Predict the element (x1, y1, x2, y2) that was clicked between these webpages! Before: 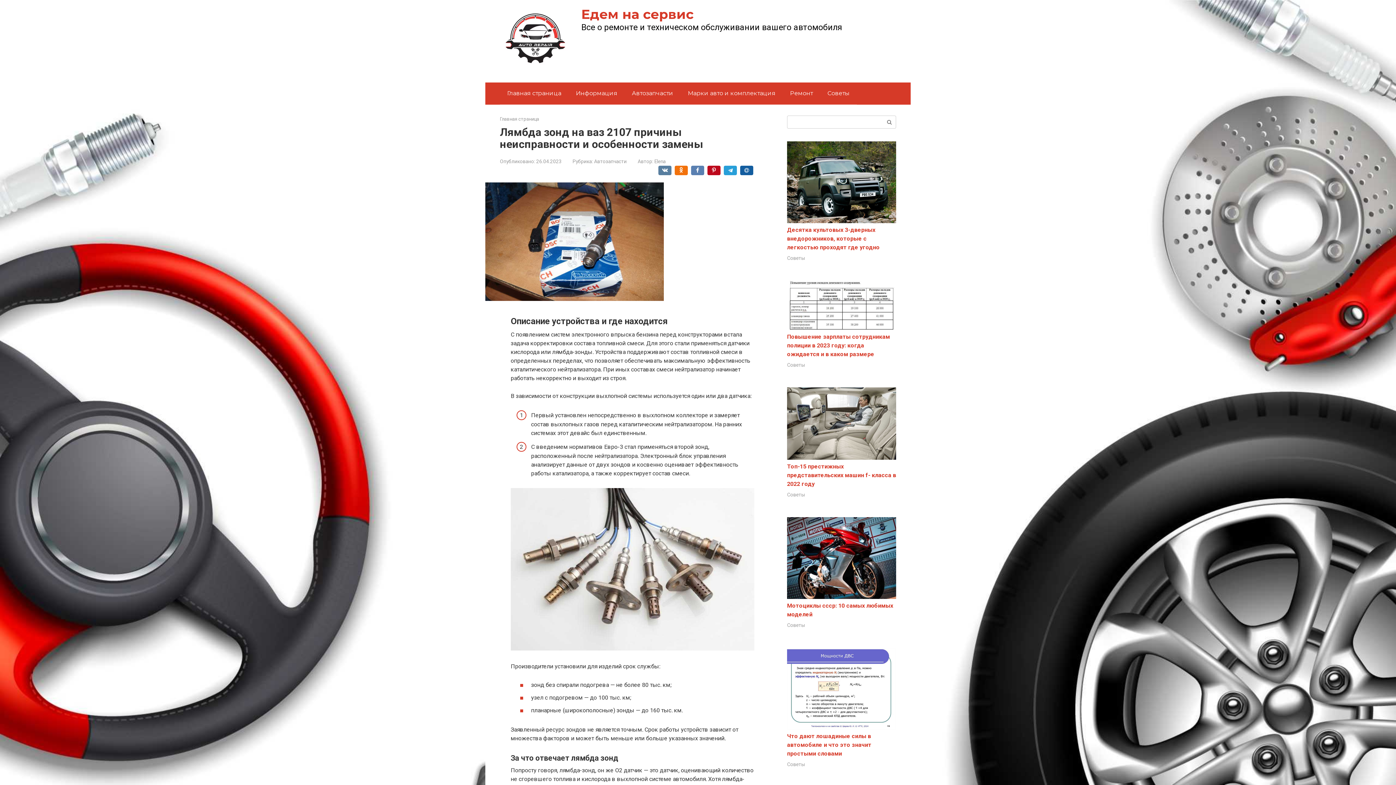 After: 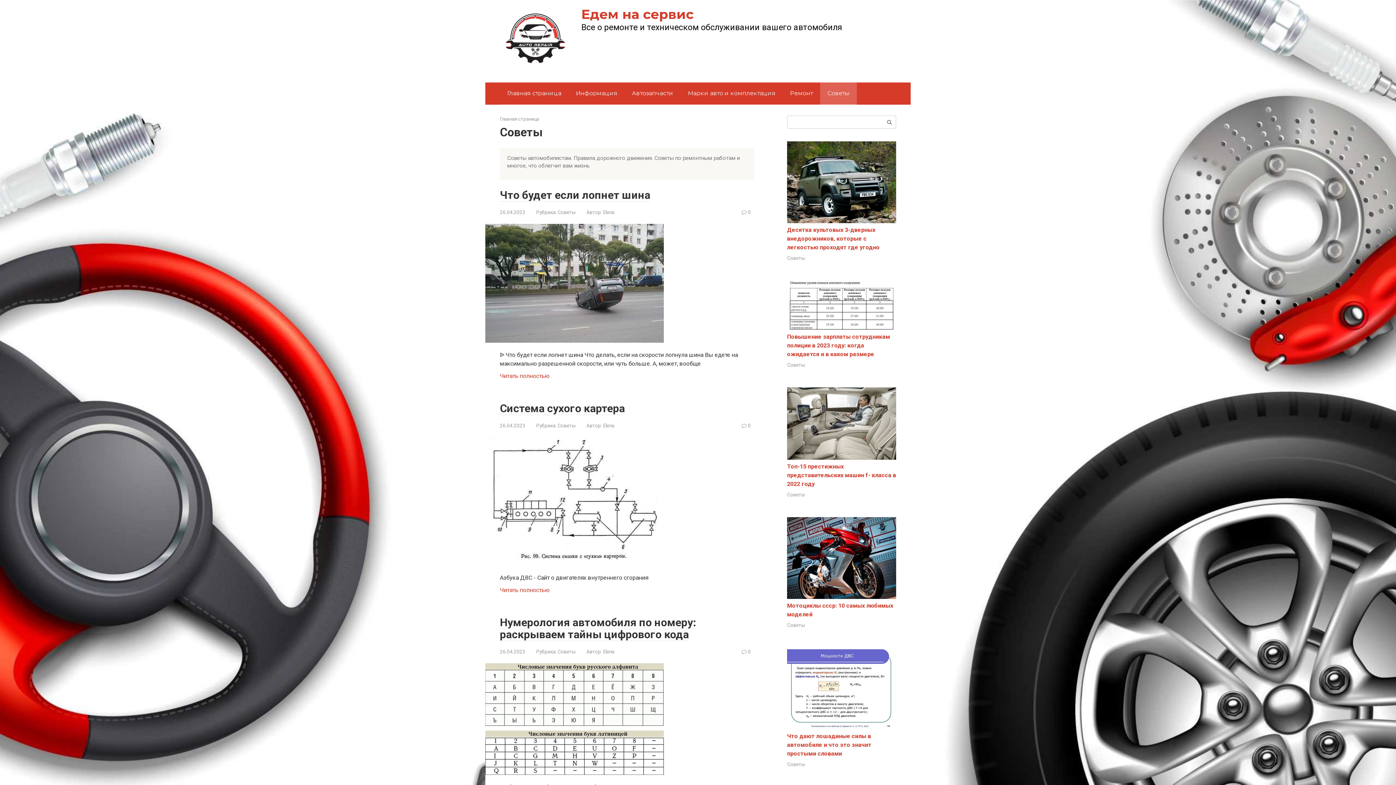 Action: label: Советы bbox: (787, 761, 805, 767)